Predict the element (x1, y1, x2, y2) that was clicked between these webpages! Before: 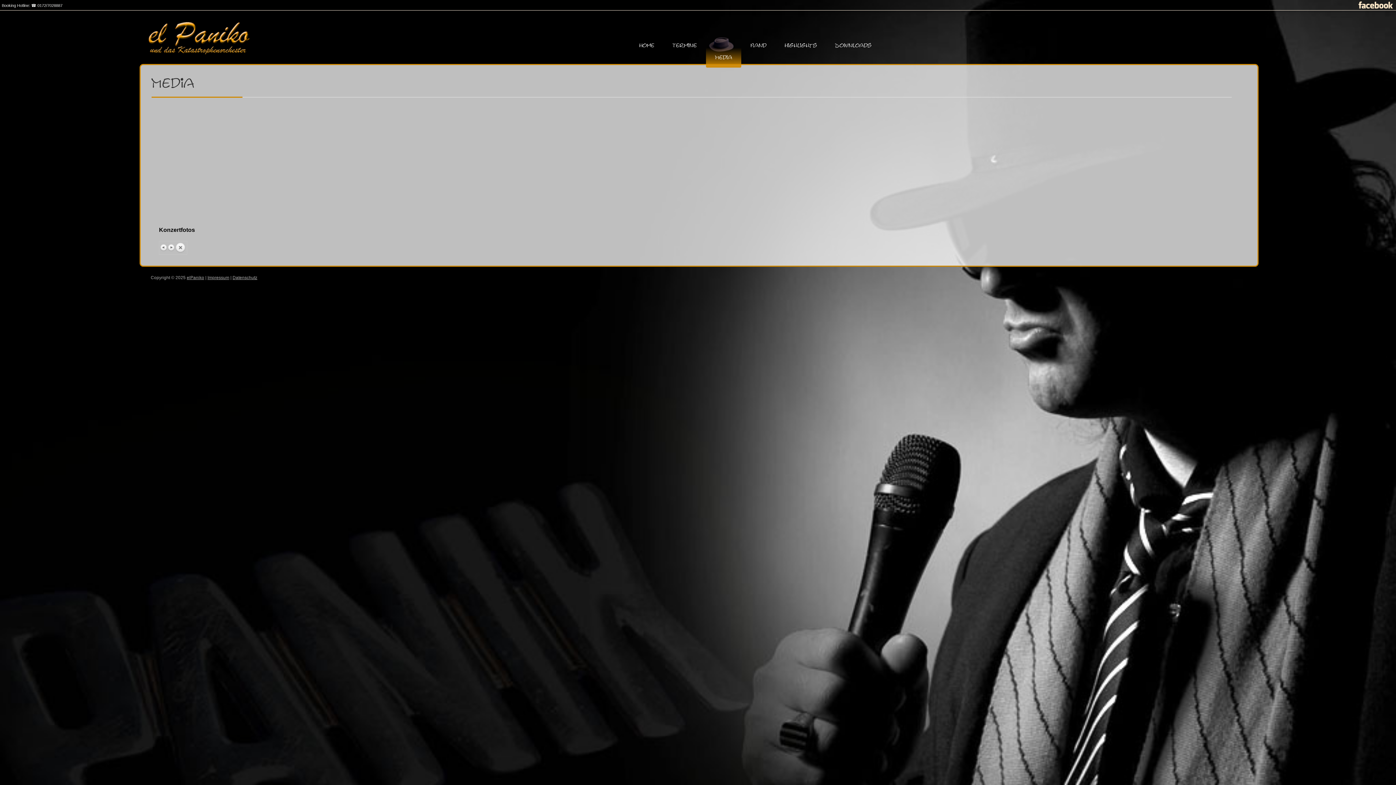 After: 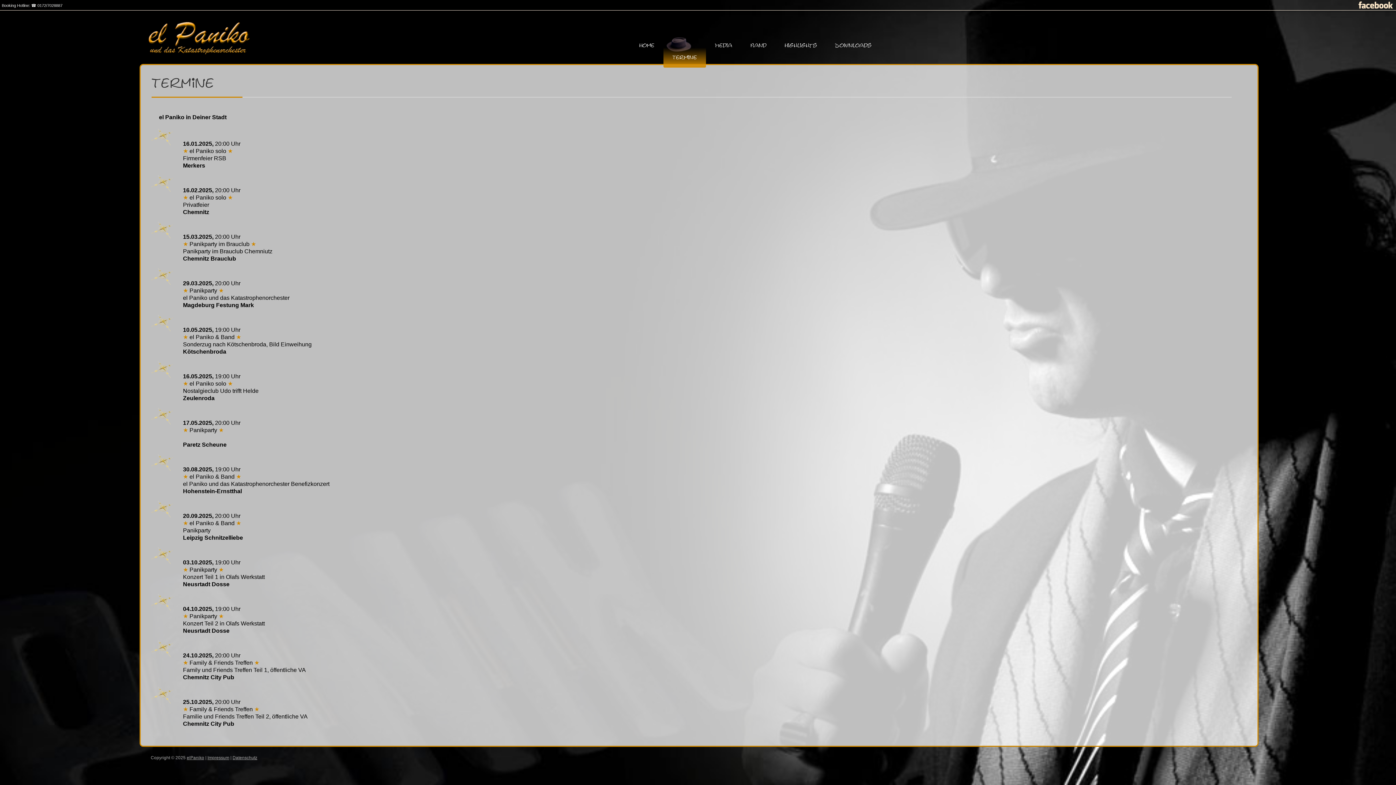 Action: label: Termine bbox: (663, 36, 706, 55)